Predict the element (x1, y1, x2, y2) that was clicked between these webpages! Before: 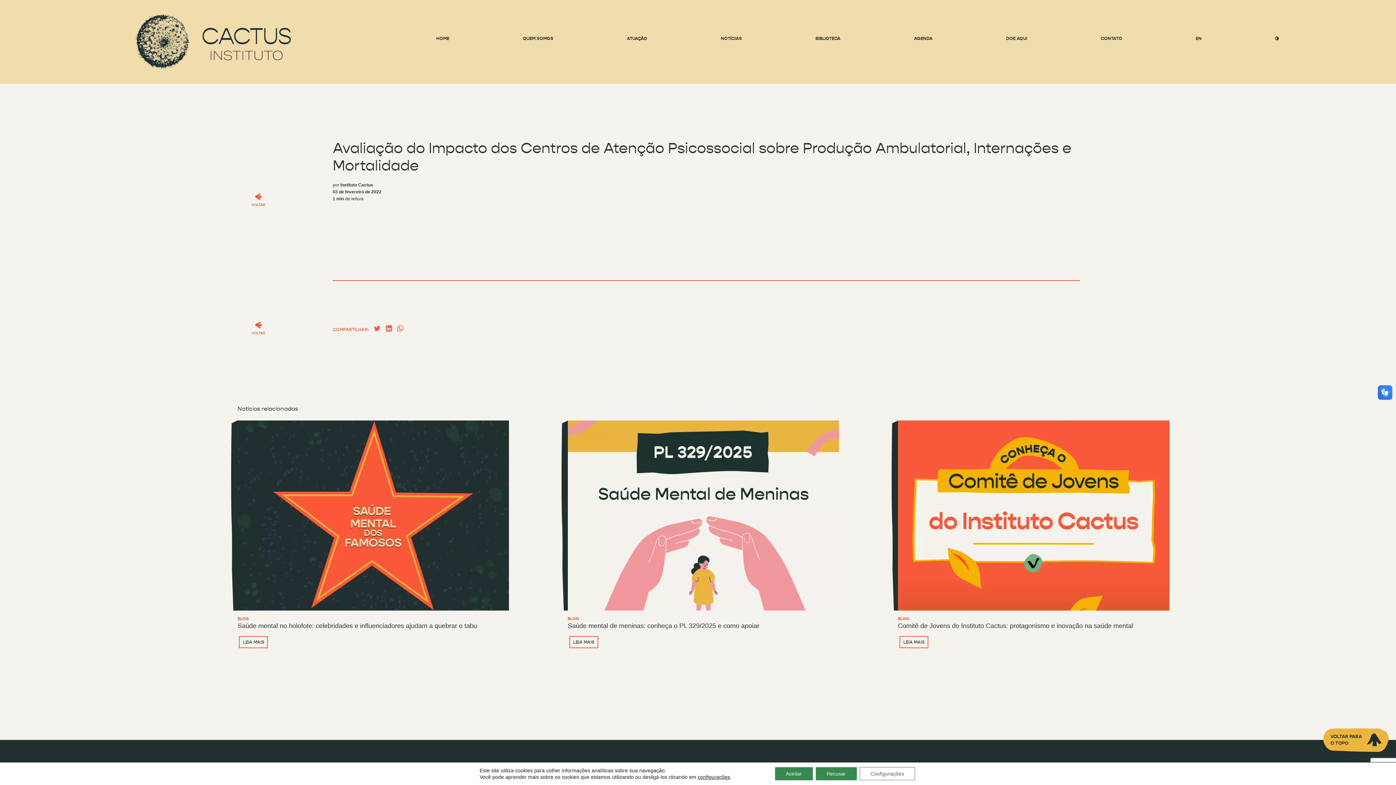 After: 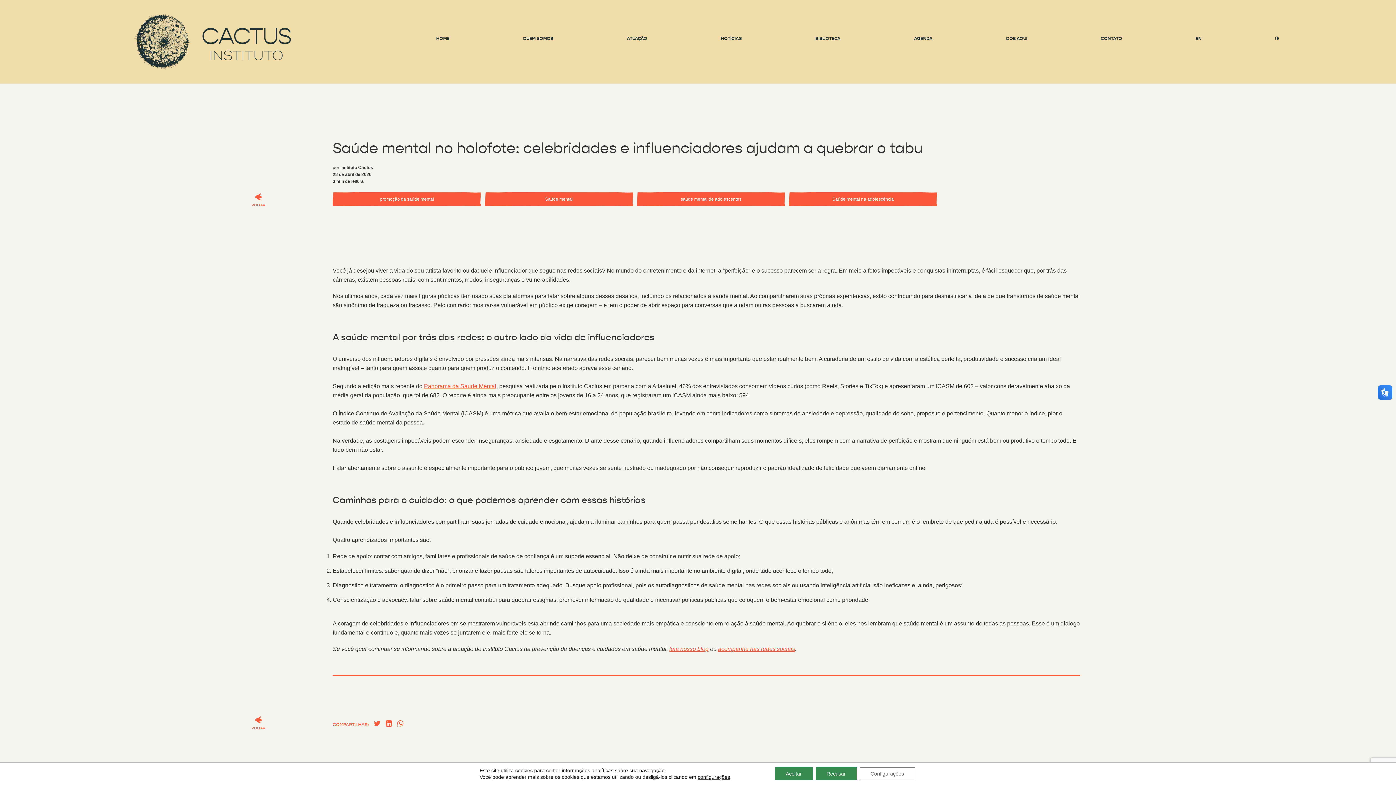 Action: bbox: (237, 420, 509, 648) label: BLOG
Saúde mental no holofote: celebridades e influenciadores ajudam a quebrar o tabu
LEIA MAIS